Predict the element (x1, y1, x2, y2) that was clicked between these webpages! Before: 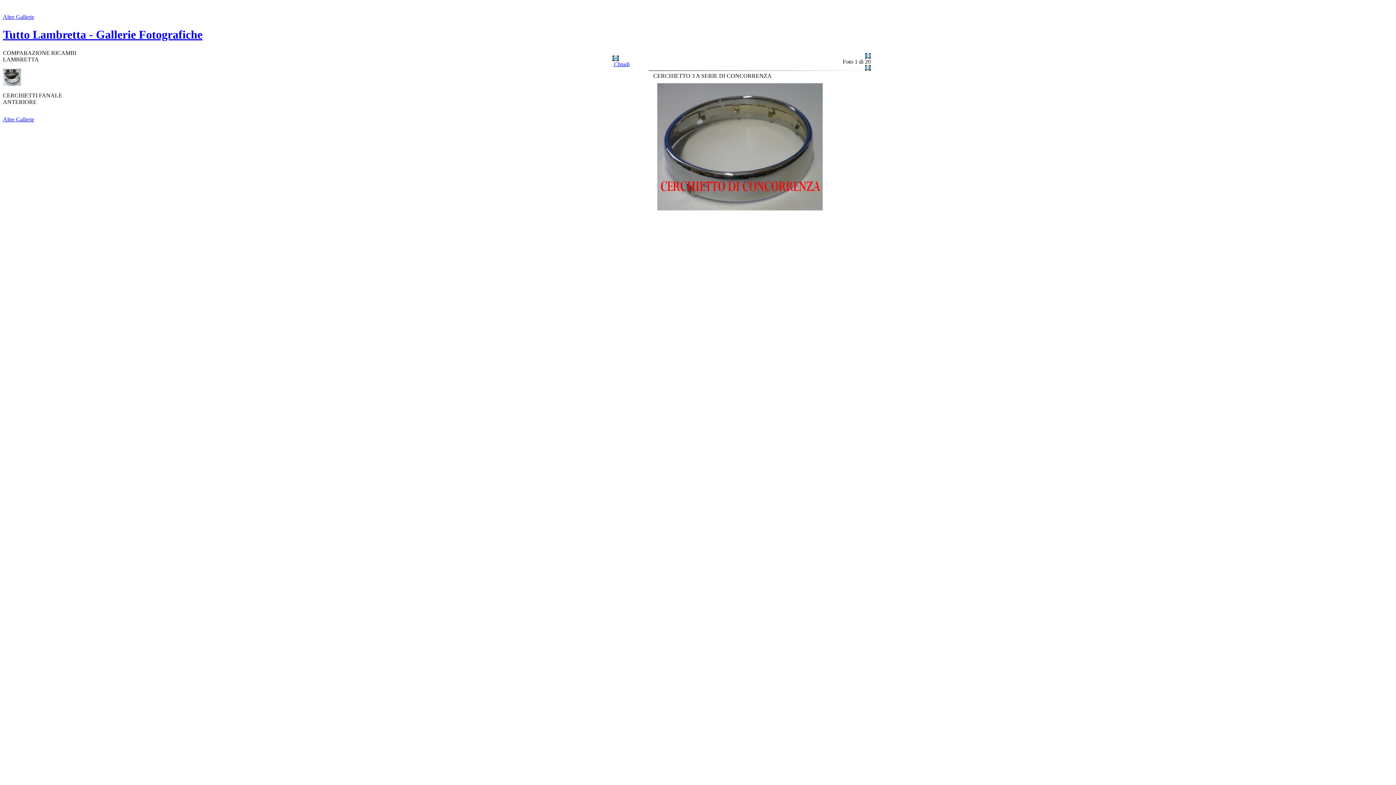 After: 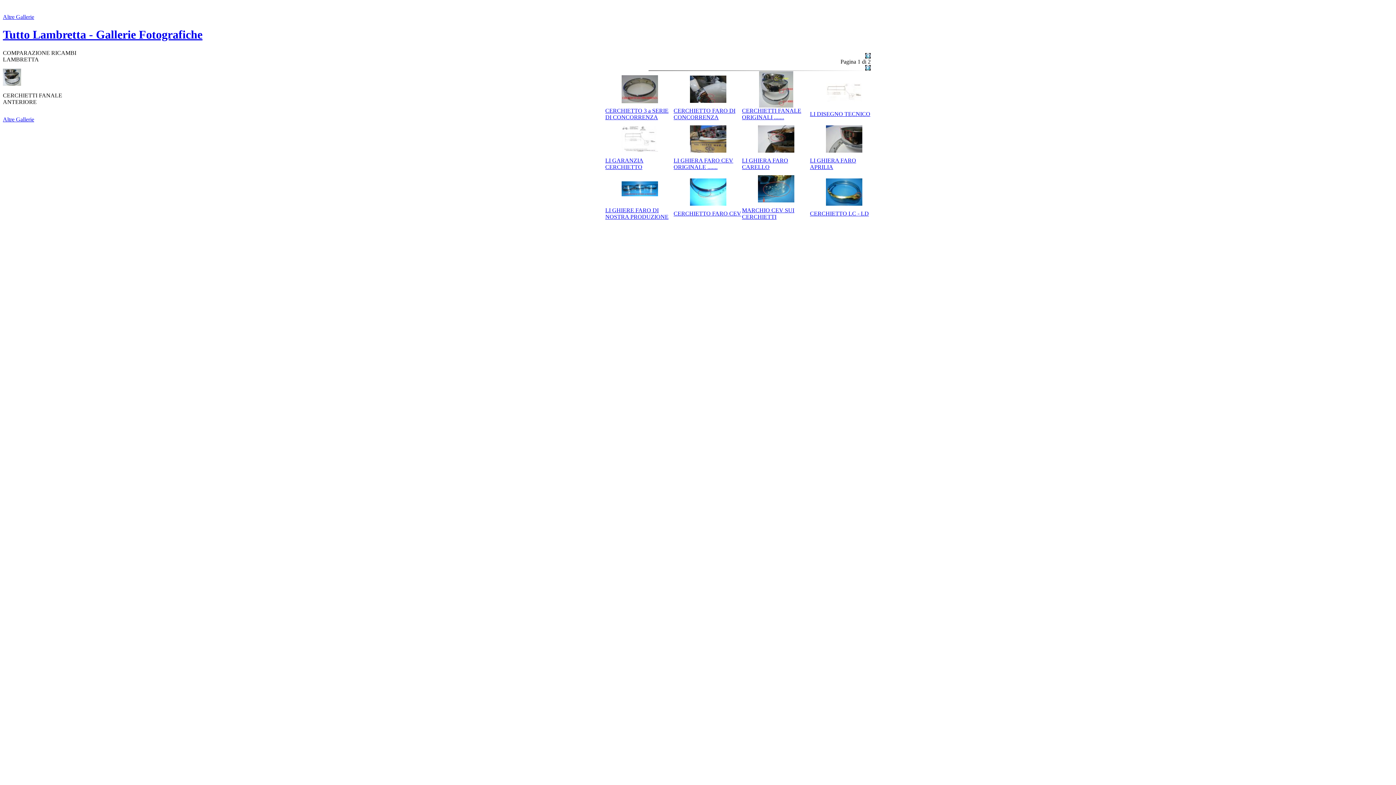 Action: bbox: (612, 56, 618, 62)